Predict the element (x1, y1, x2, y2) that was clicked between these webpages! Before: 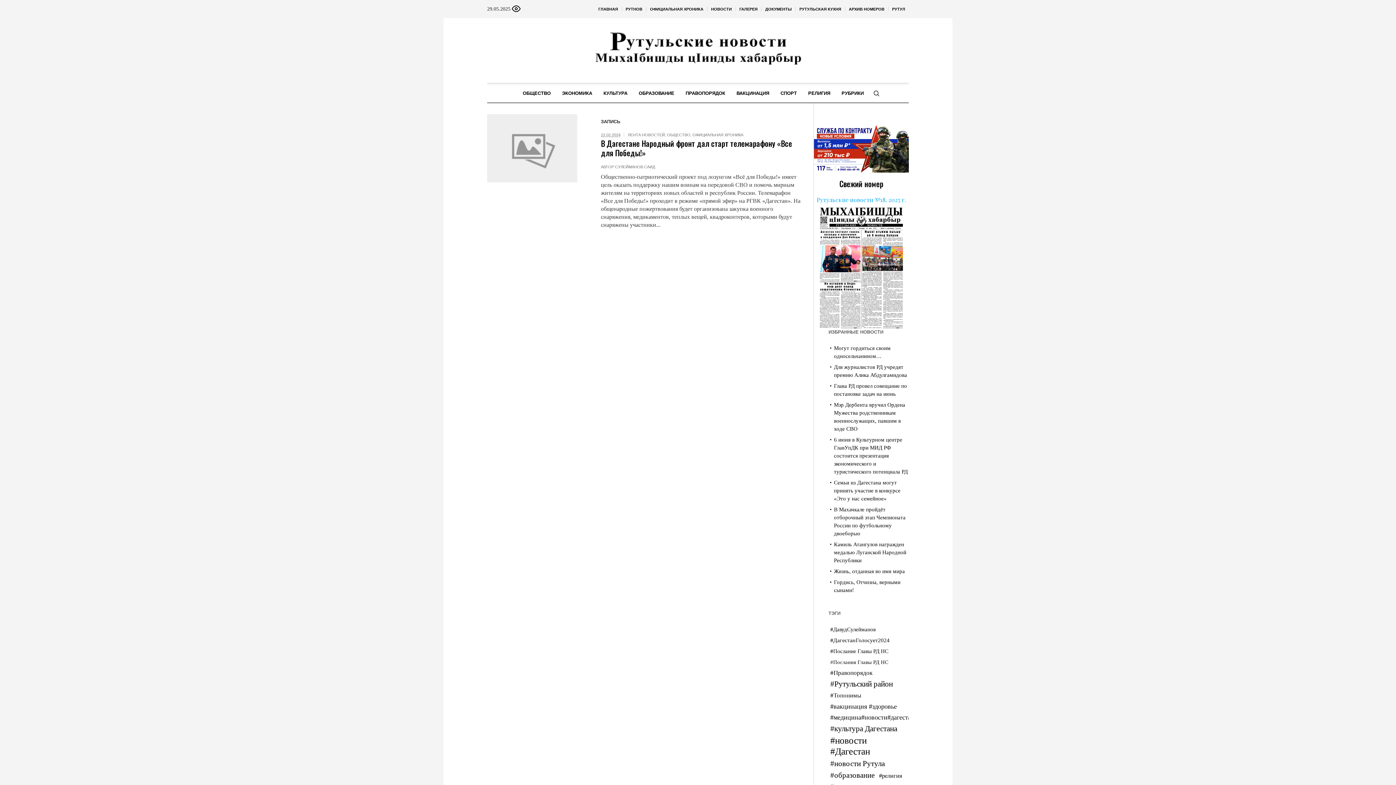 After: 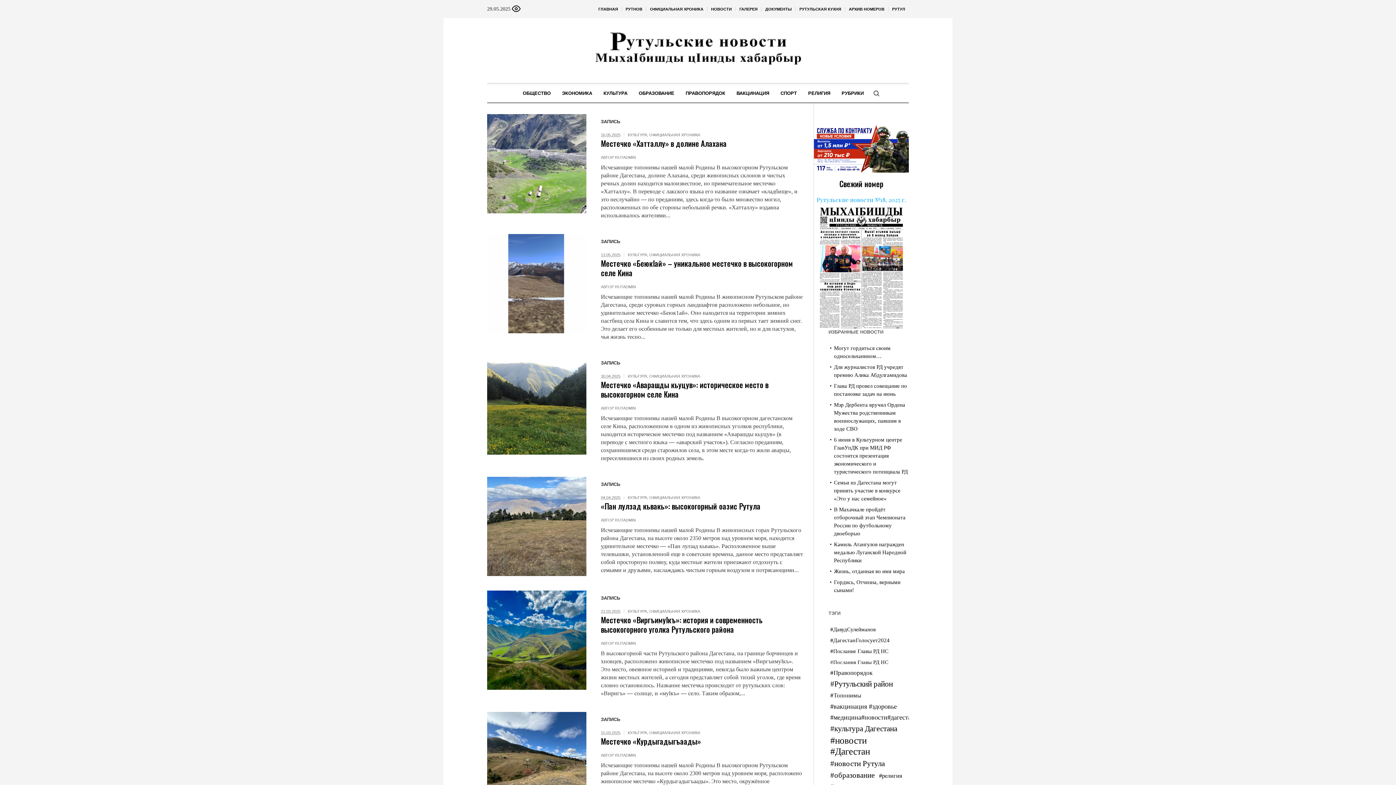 Action: bbox: (830, 690, 861, 701) label: #Топонимы (65 элементов)